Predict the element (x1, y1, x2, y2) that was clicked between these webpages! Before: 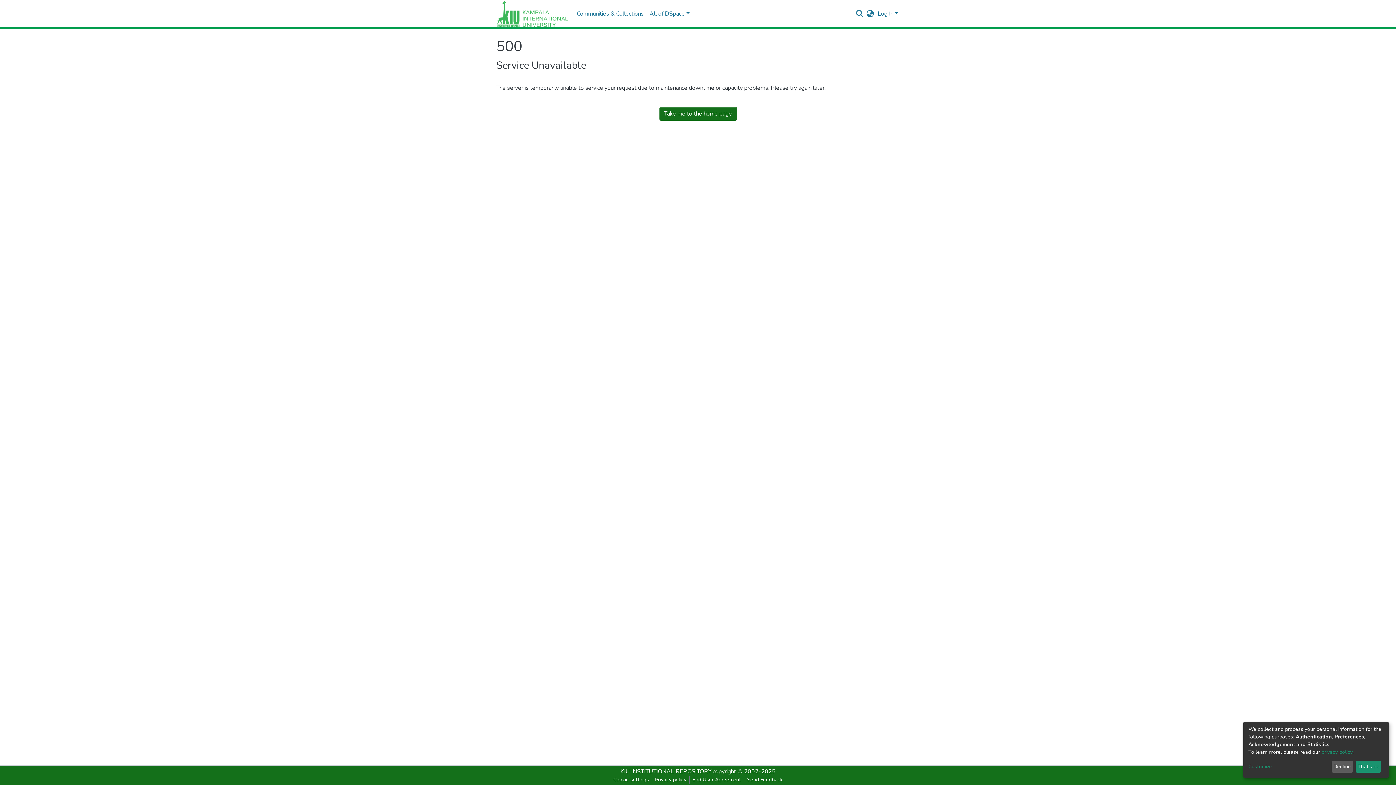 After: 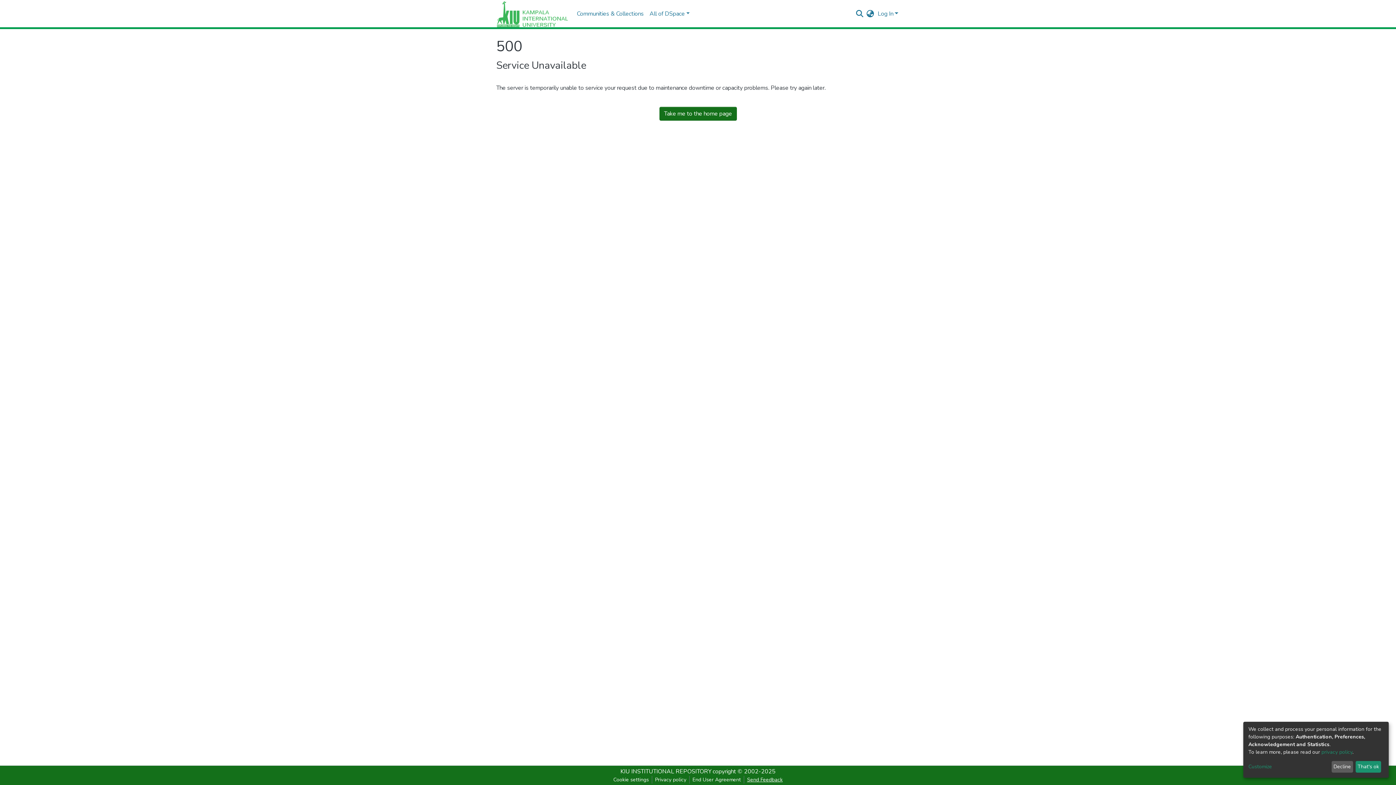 Action: bbox: (744, 776, 785, 784) label: Send Feedback